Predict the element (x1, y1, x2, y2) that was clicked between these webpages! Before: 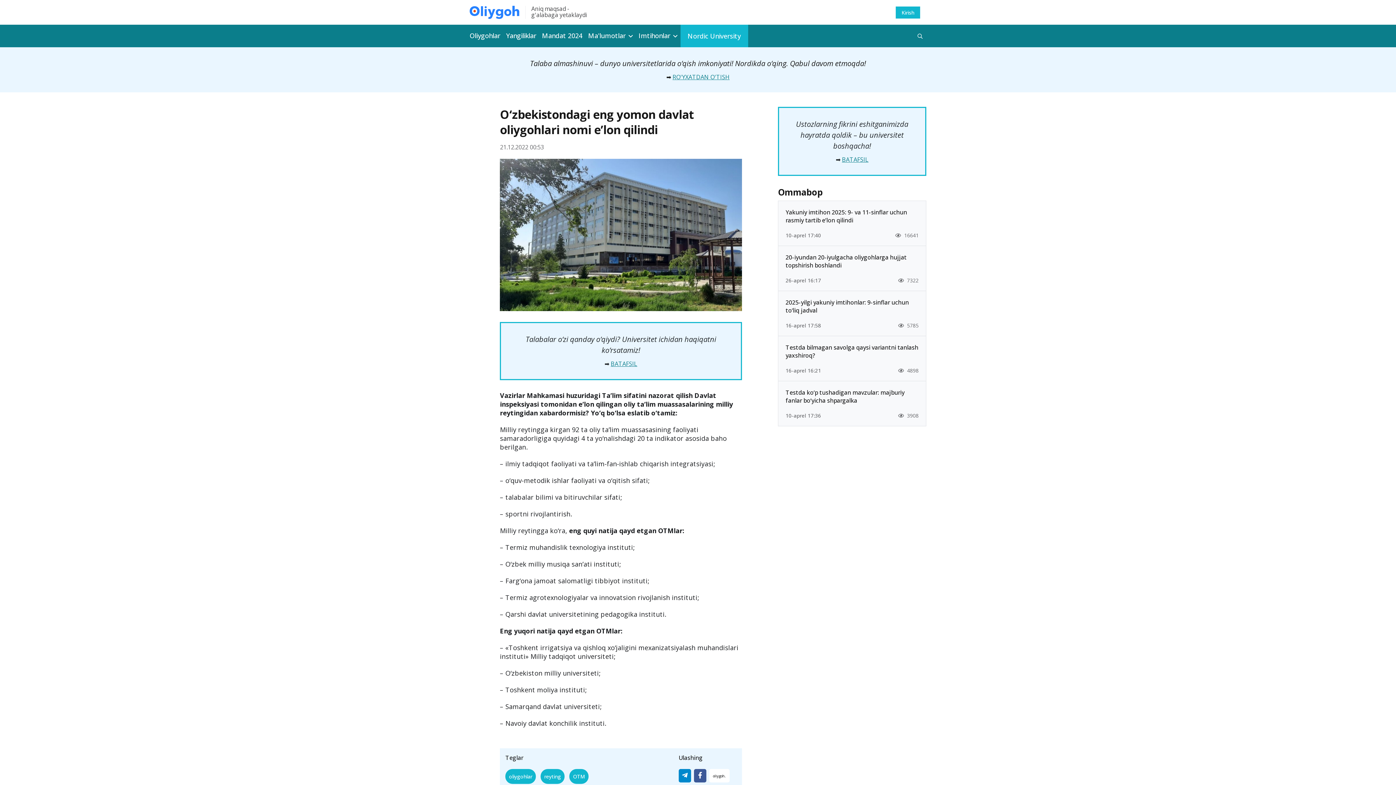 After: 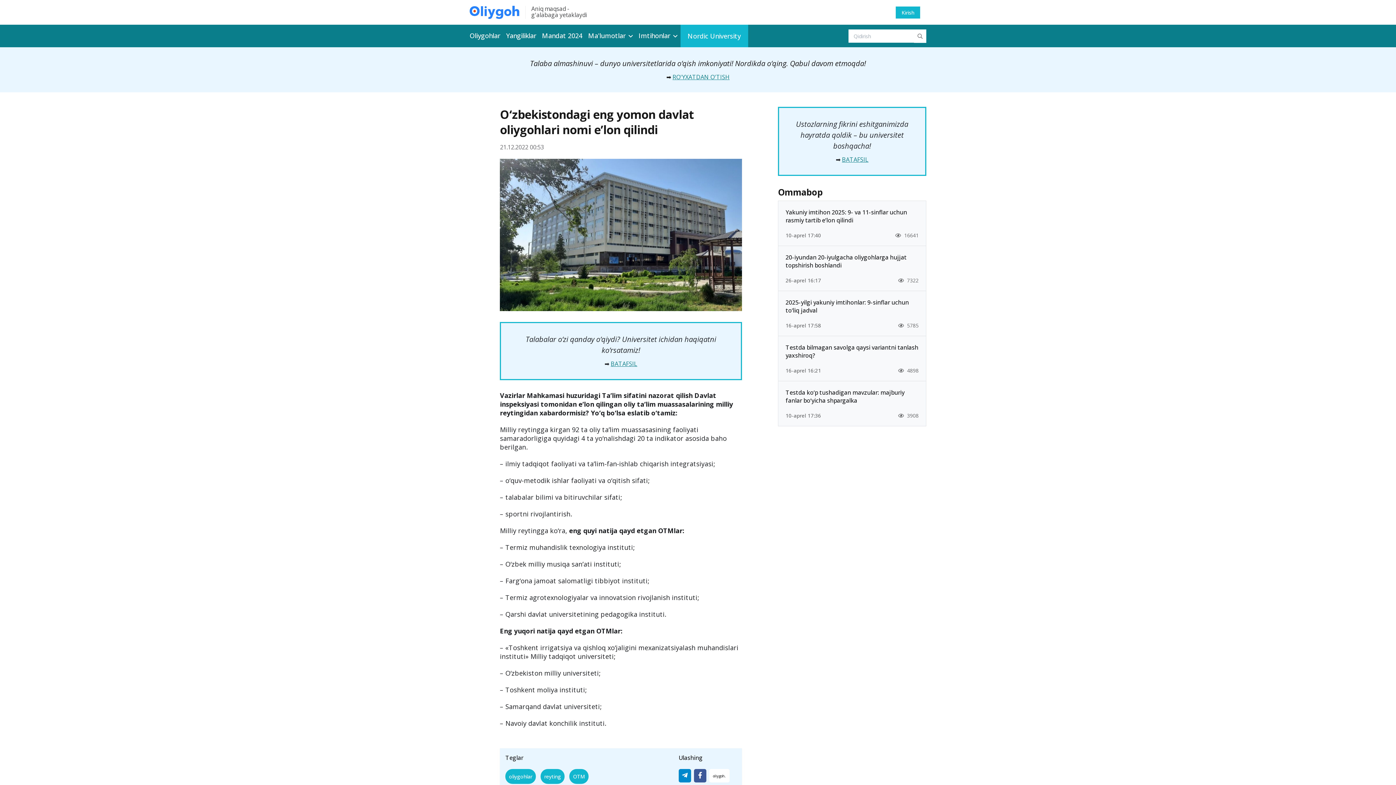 Action: label: Qidirish bbox: (914, 29, 926, 42)